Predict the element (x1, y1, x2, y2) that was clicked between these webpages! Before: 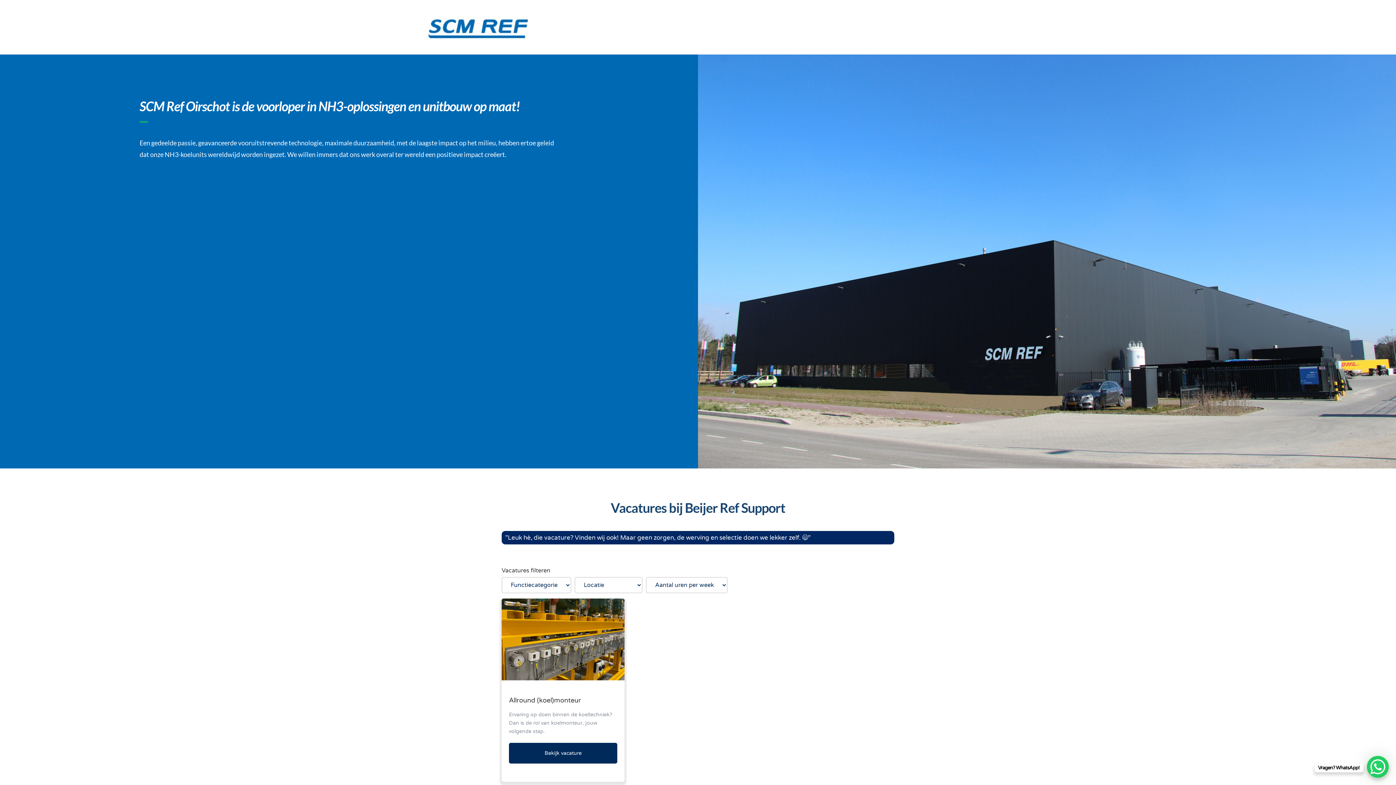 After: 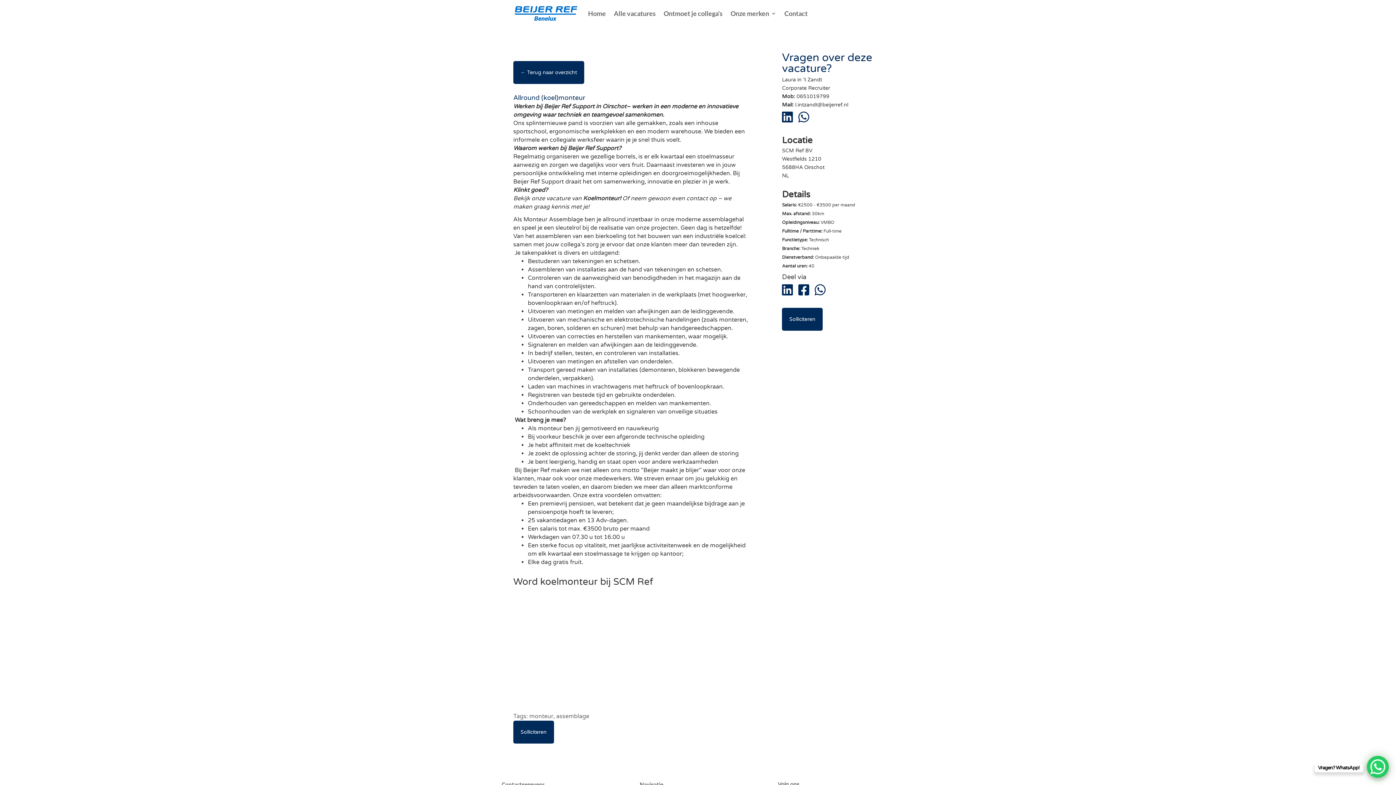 Action: bbox: (501, 676, 624, 782) label: Allround (koel)monteur

Ervaring op doen binnen de koeltechniek? Dan is de rol van koelmonteur, jouw volgende stap.

Bekijk vacature